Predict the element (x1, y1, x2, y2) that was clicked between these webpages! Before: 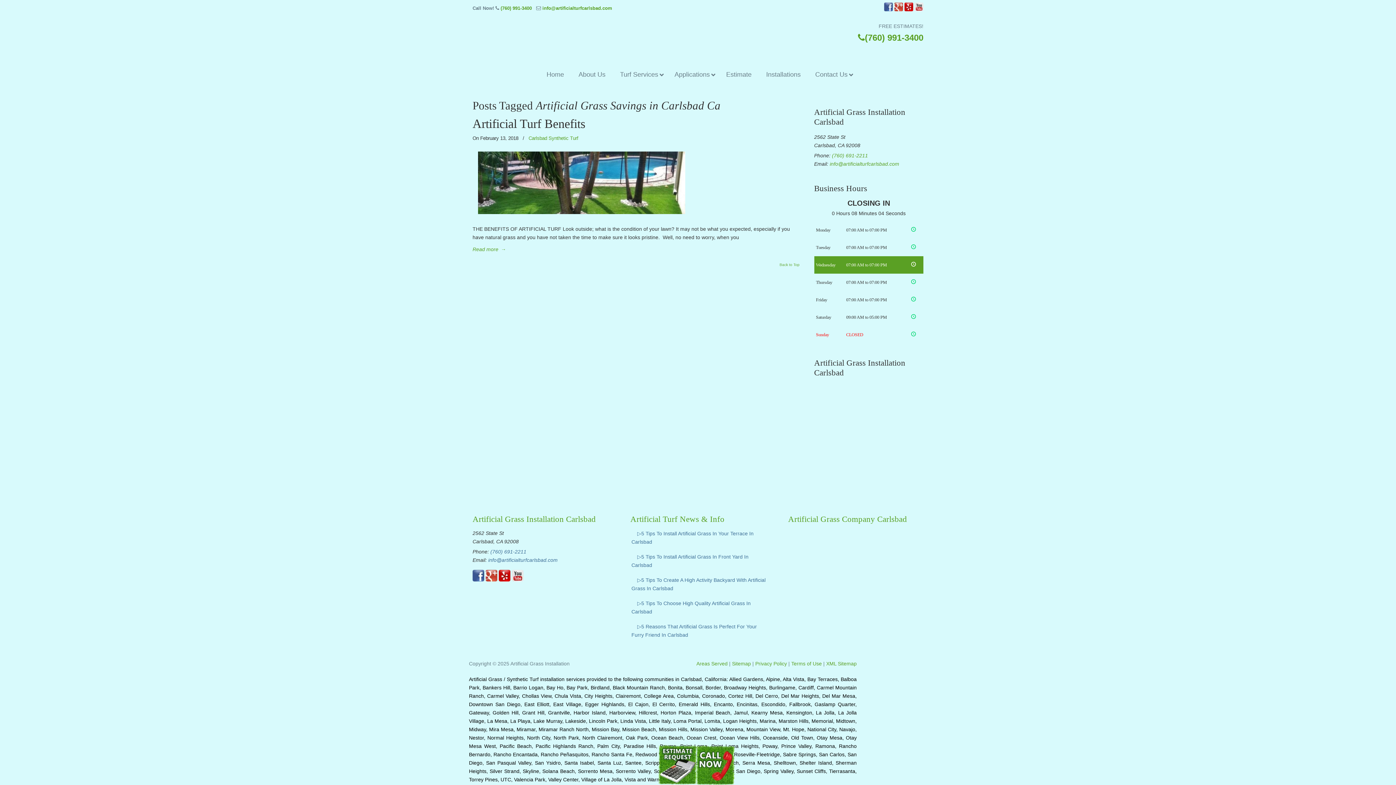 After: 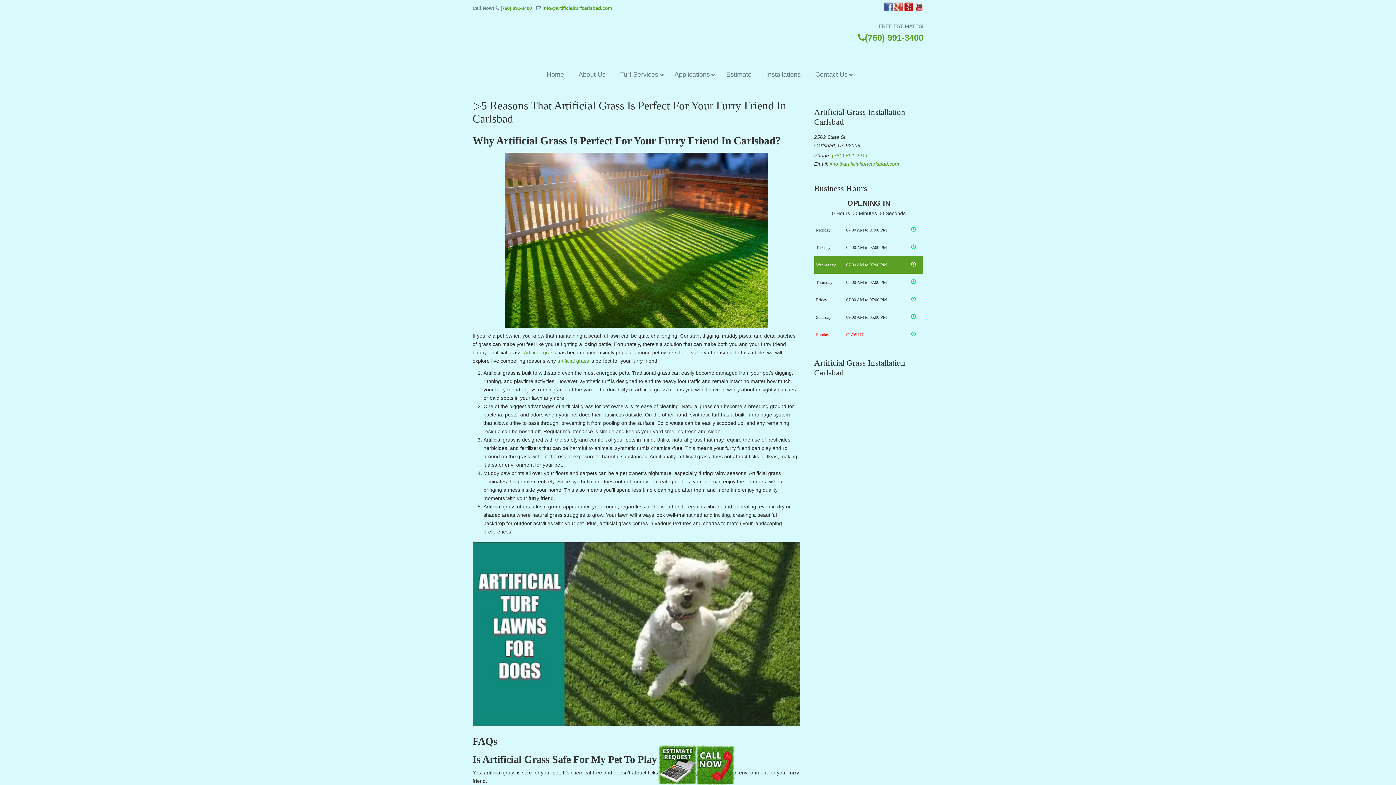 Action: bbox: (630, 620, 765, 643) label: ▷5 Reasons That Artificial Grass Is Perfect For Your Furry Friend In Carlsbad